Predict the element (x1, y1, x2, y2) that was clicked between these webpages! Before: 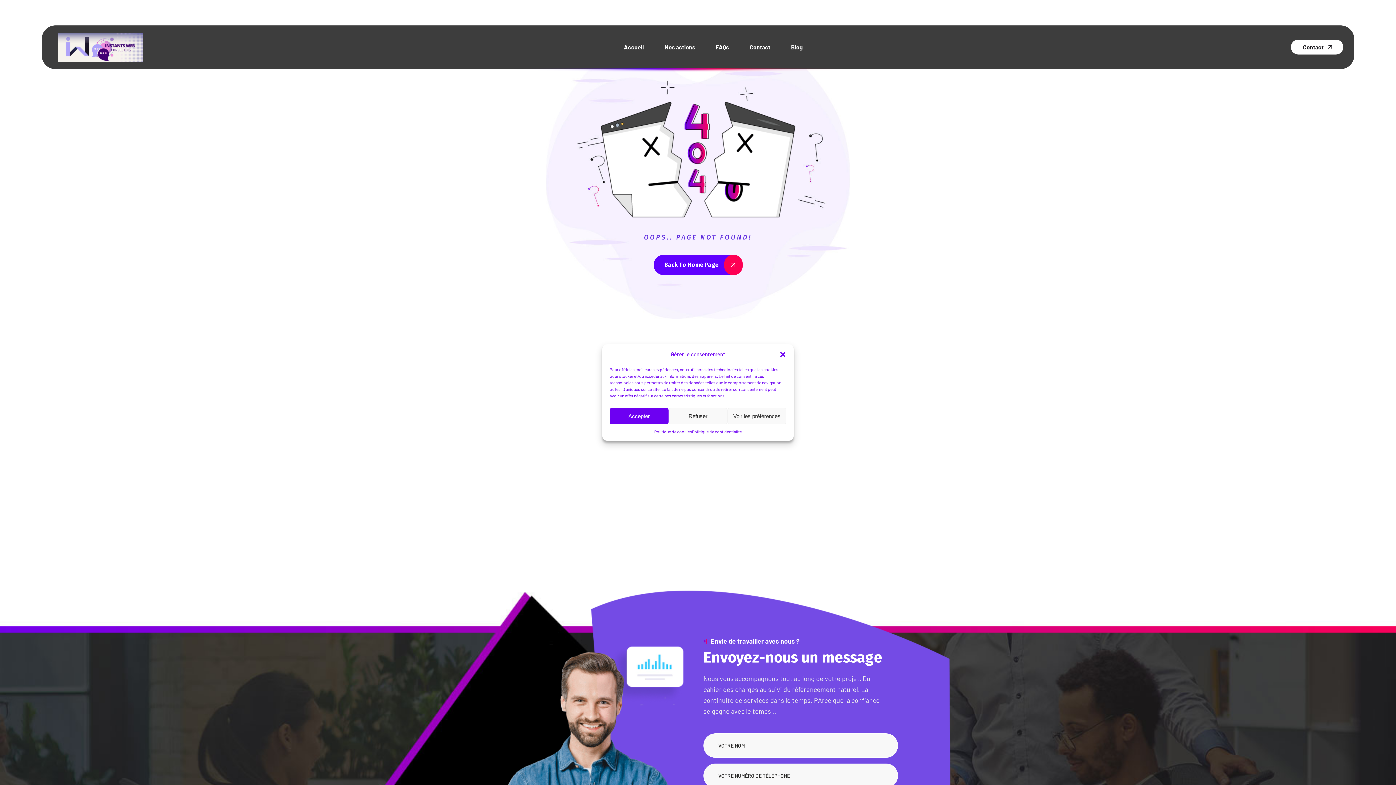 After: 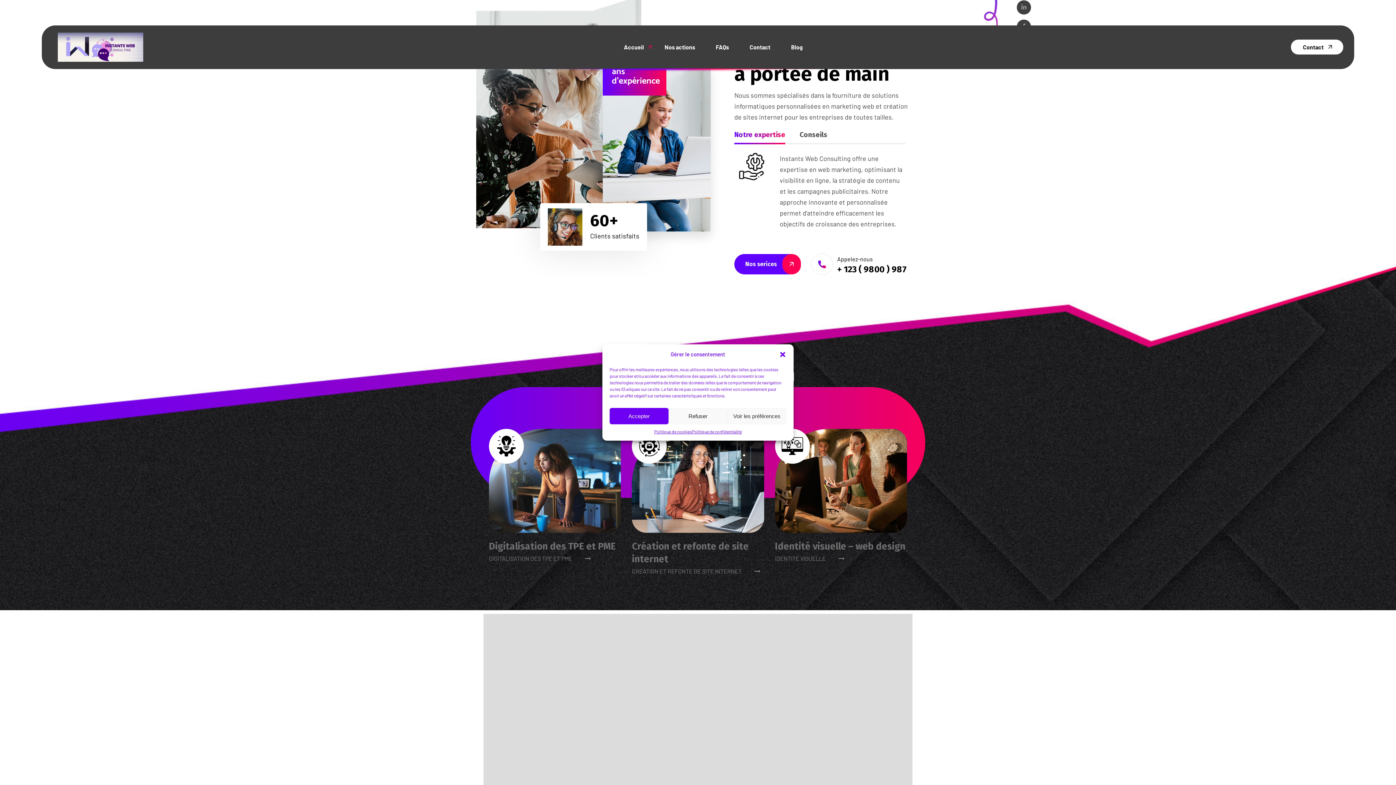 Action: bbox: (624, 33, 651, 60) label: Accueil